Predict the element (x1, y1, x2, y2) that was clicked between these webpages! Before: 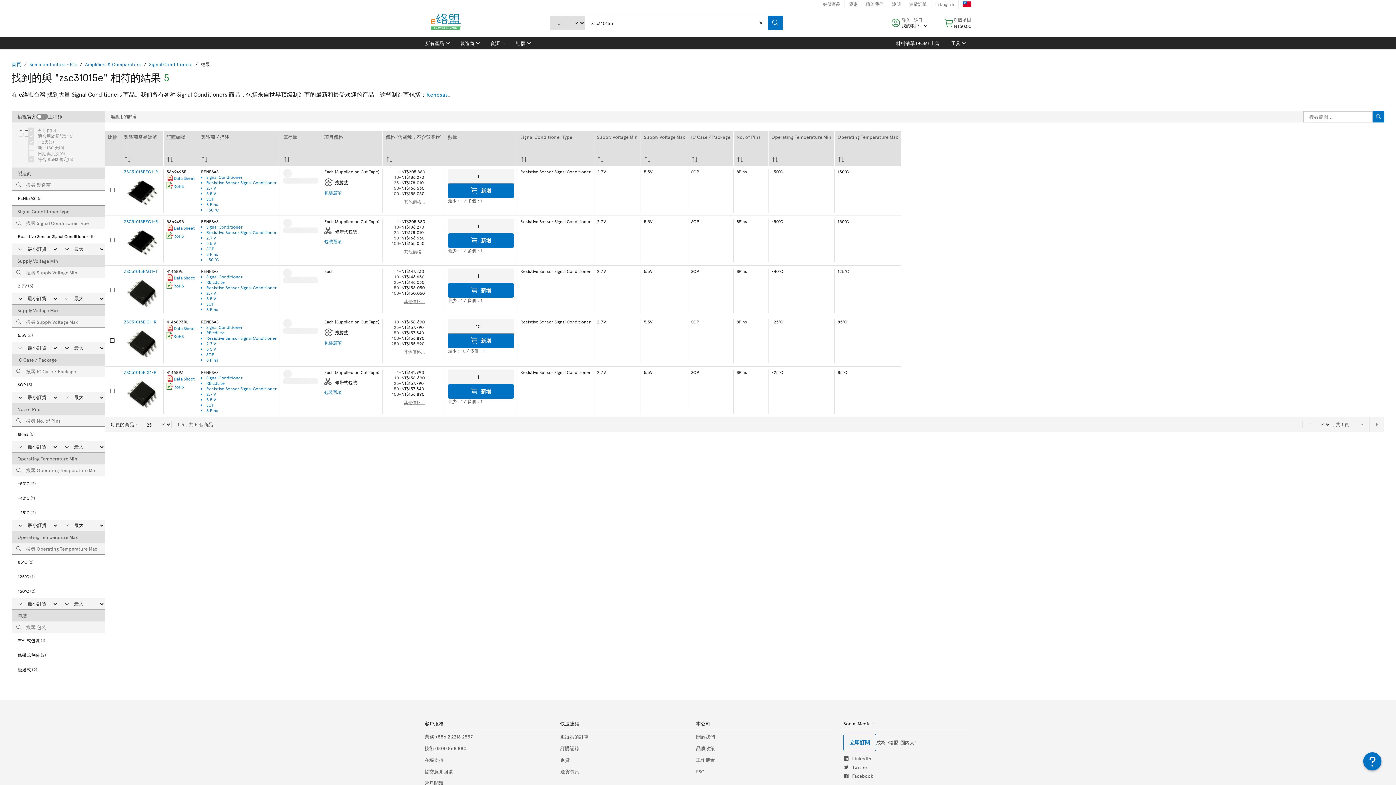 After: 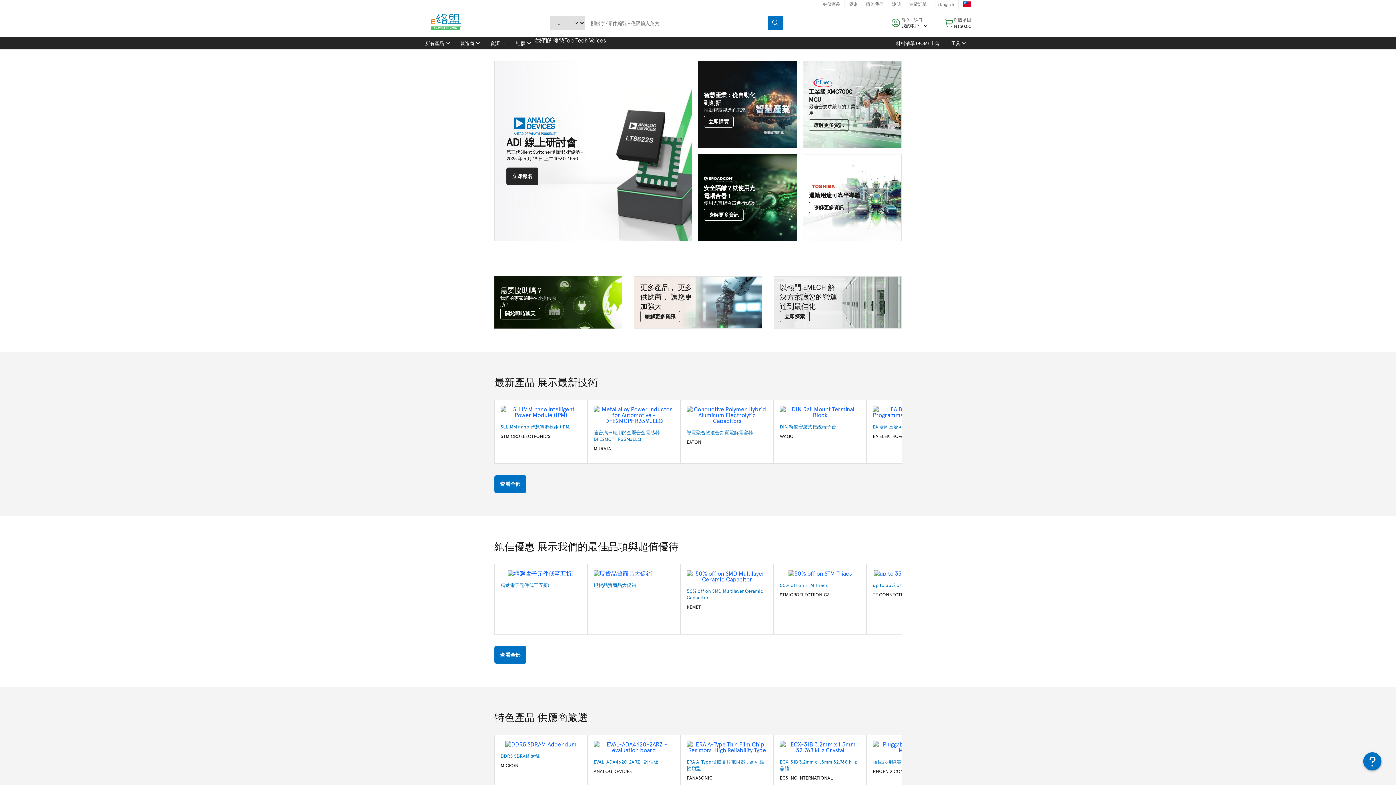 Action: bbox: (424, 756, 443, 764) label: 在線支持